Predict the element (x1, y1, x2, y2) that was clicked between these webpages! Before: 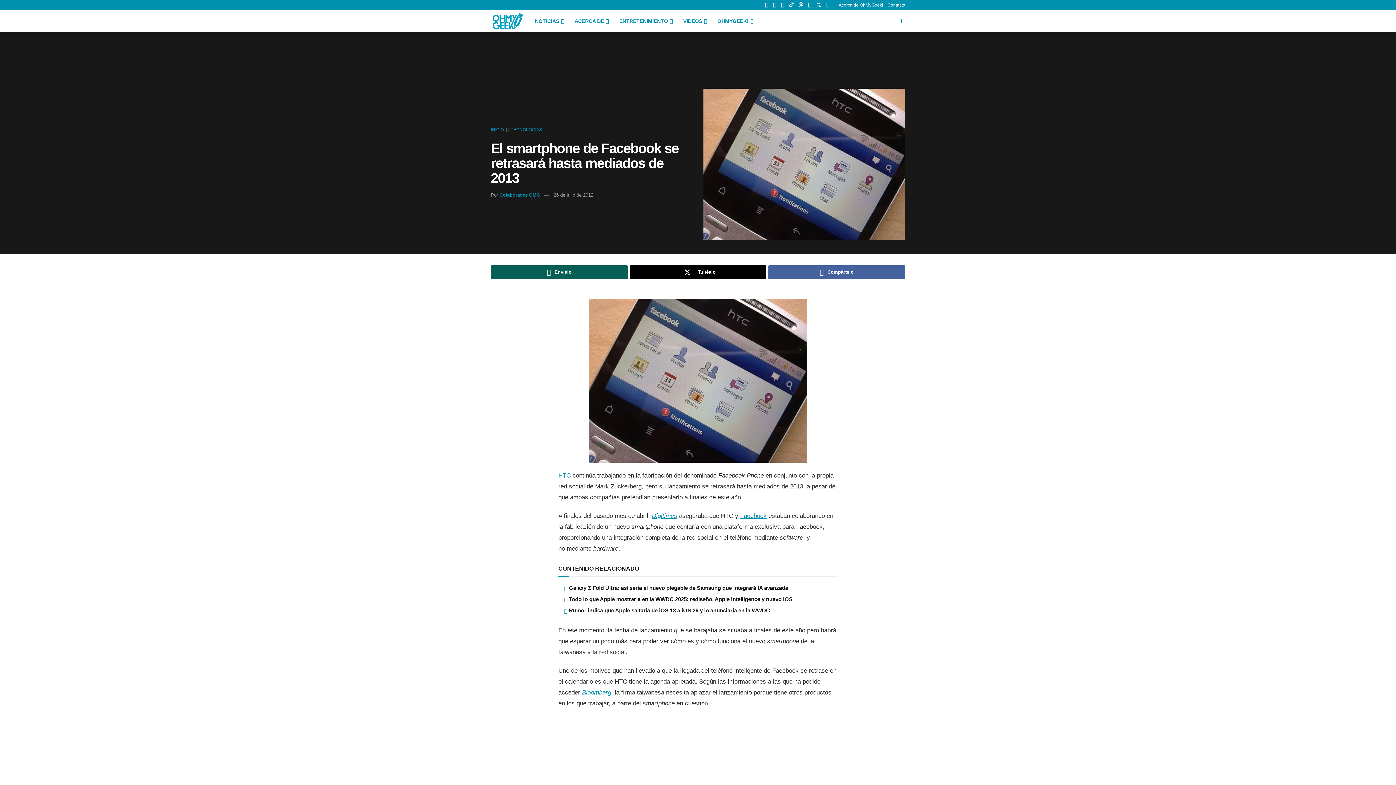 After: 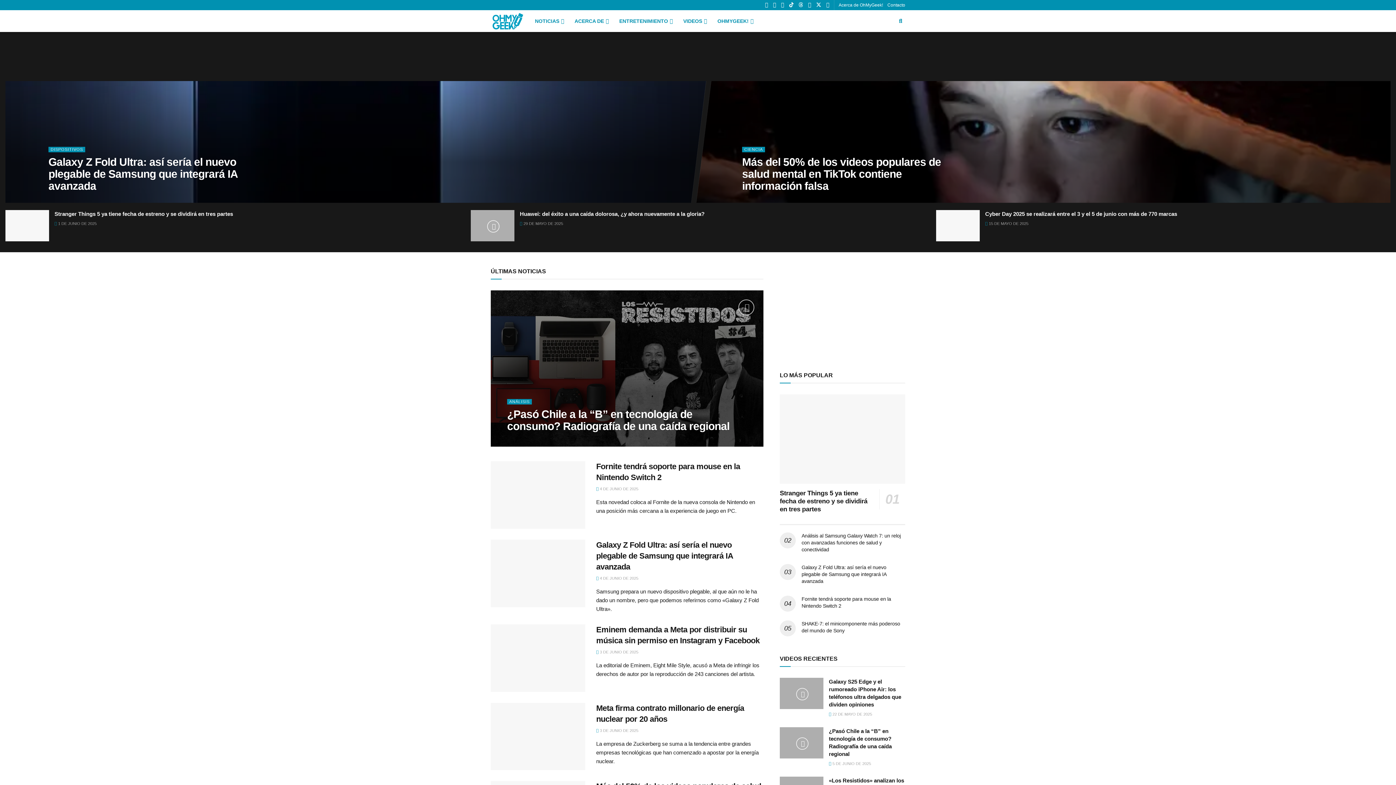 Action: bbox: (492, 12, 523, 29) label: Visit Homepage